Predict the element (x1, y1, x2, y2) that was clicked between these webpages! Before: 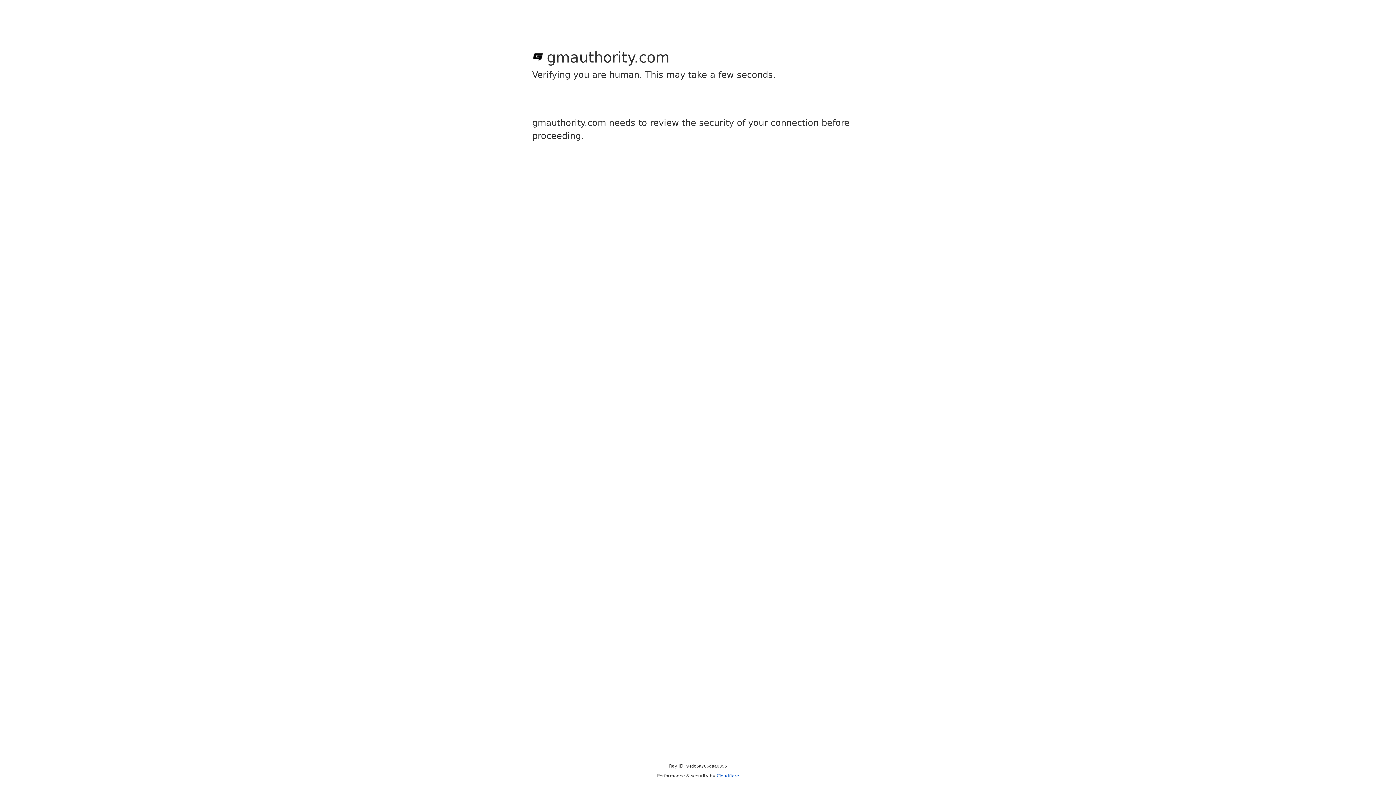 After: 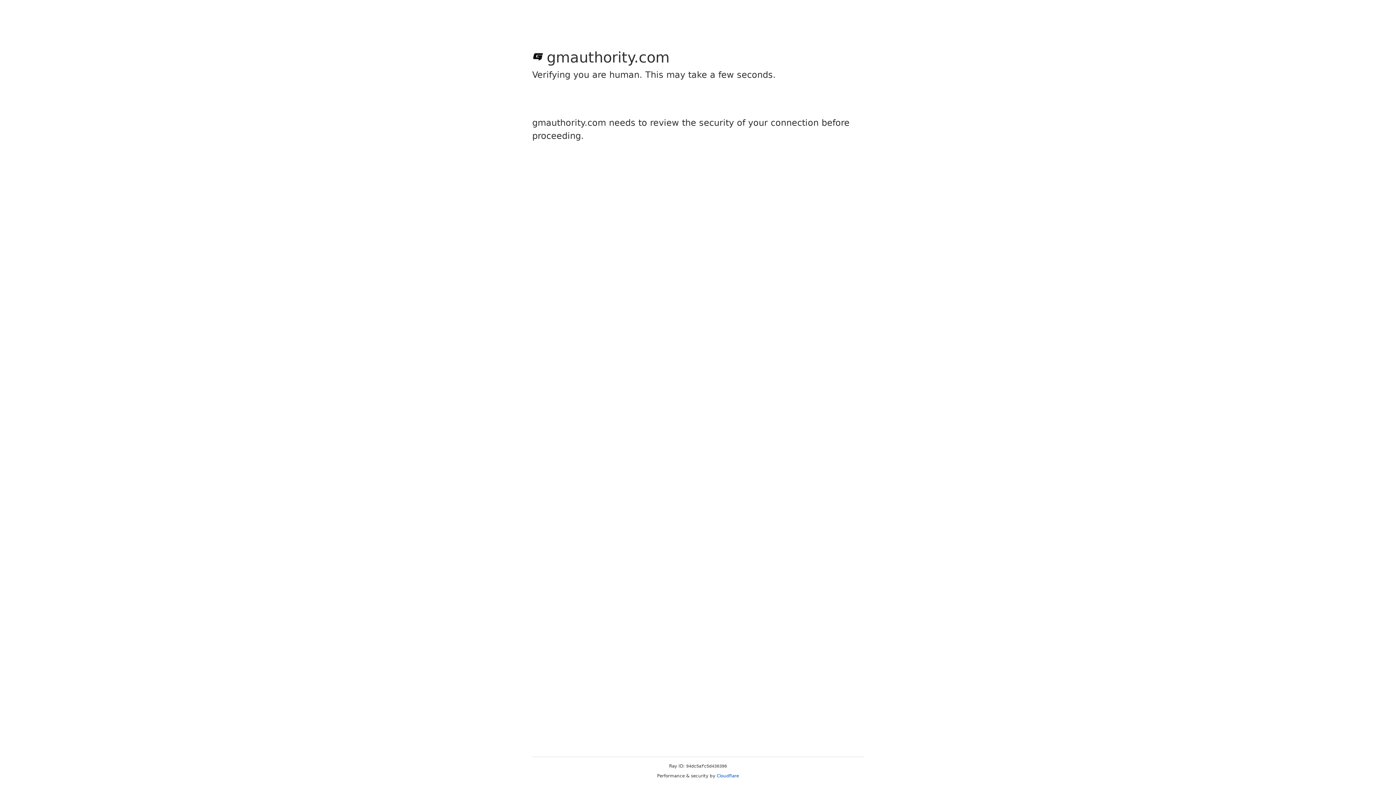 Action: bbox: (716, 773, 739, 778) label: Cloudflare